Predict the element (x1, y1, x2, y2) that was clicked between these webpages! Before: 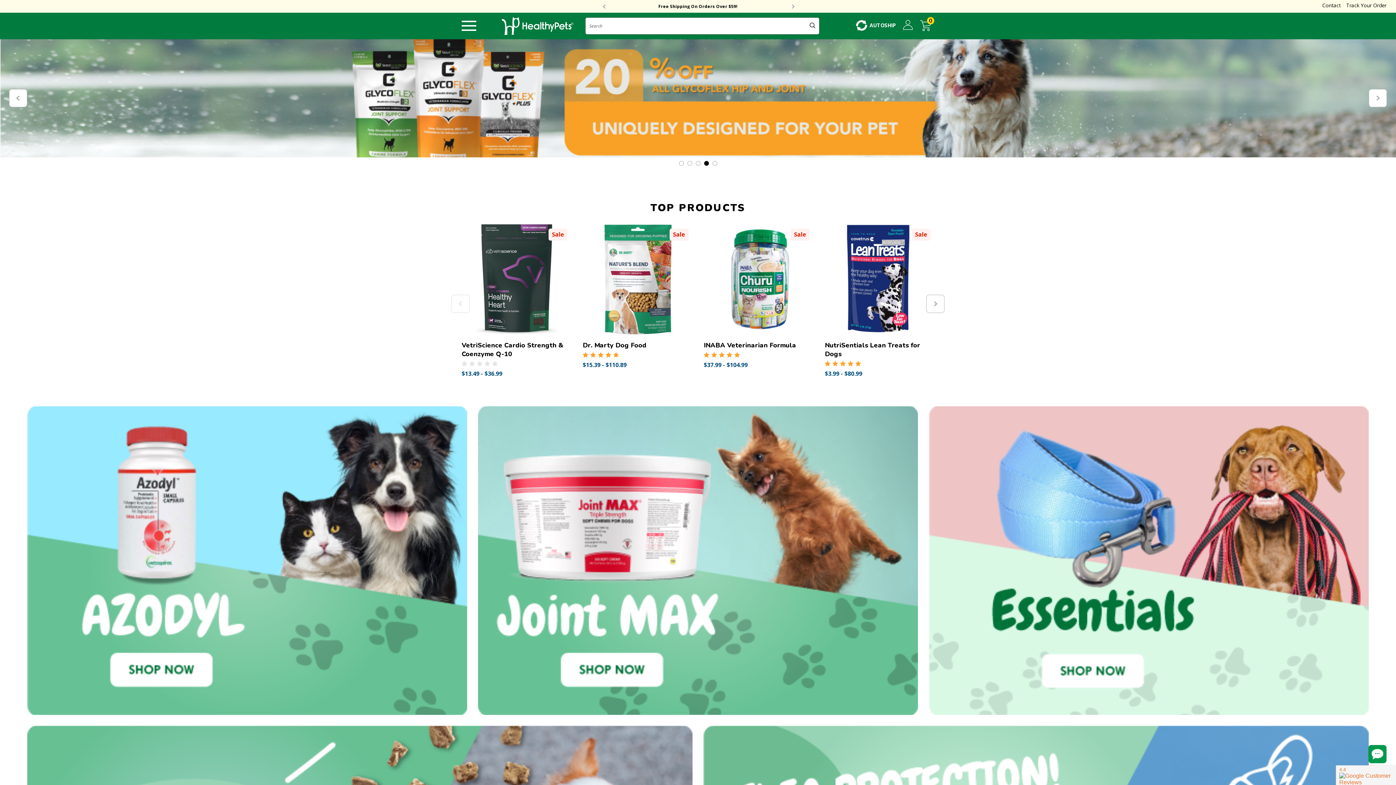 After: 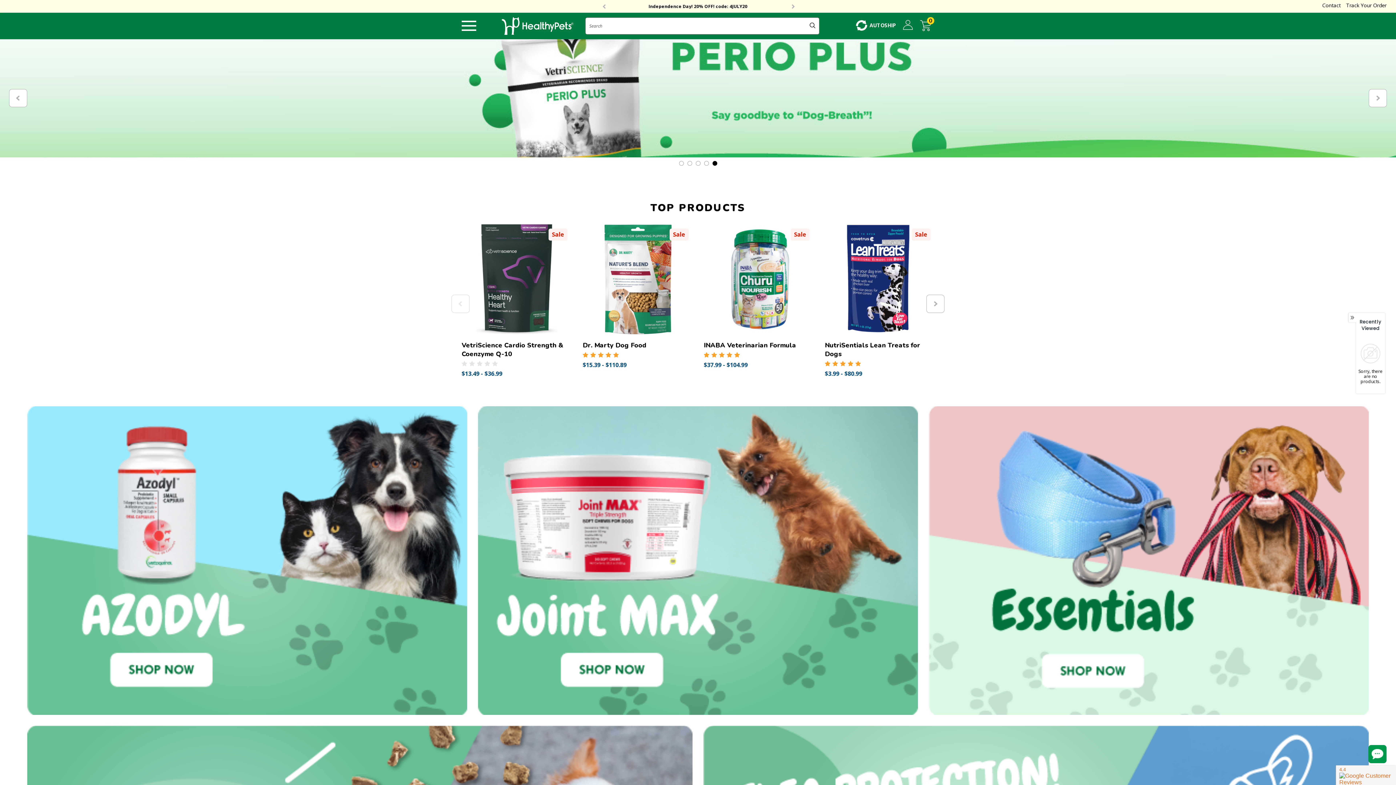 Action: label: Go to slide 5 of 5 bbox: (712, 161, 717, 165)